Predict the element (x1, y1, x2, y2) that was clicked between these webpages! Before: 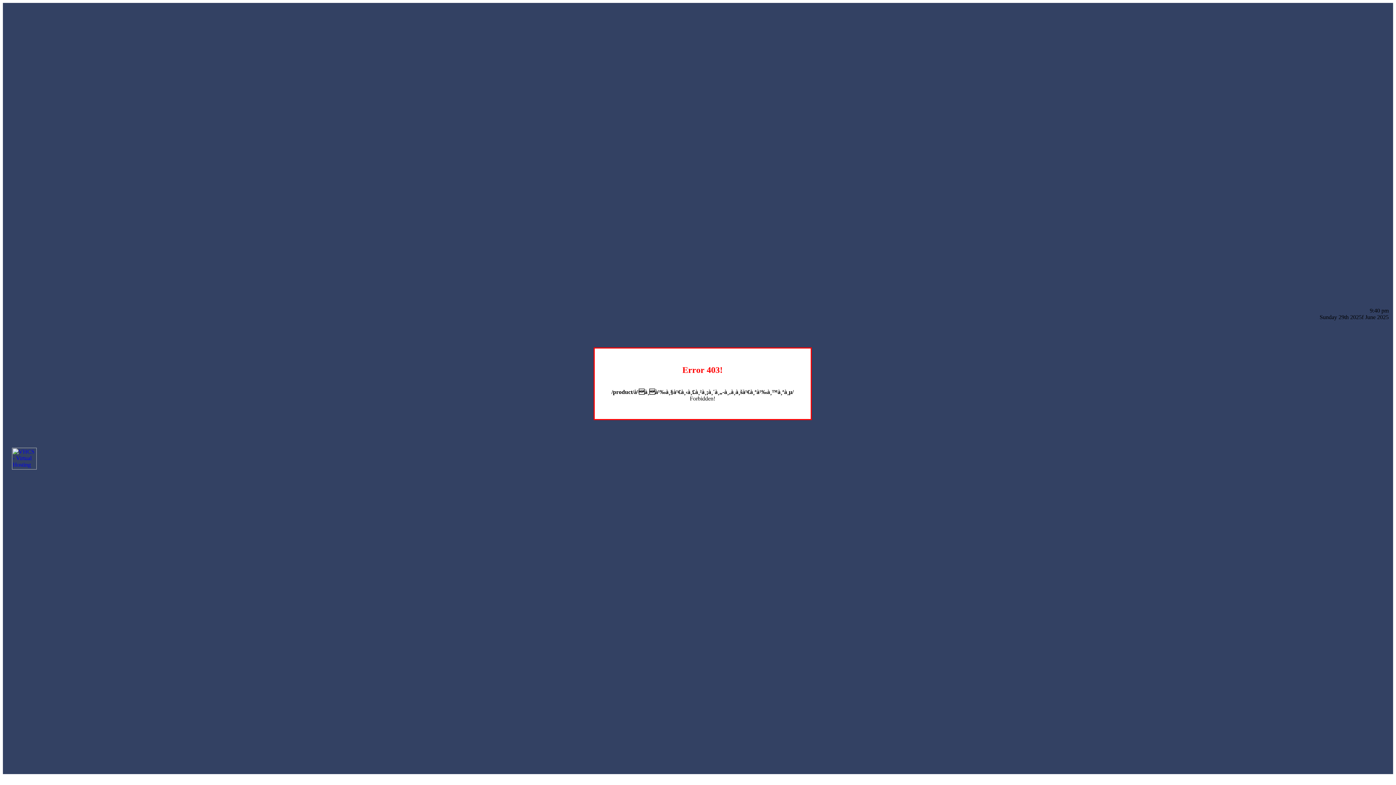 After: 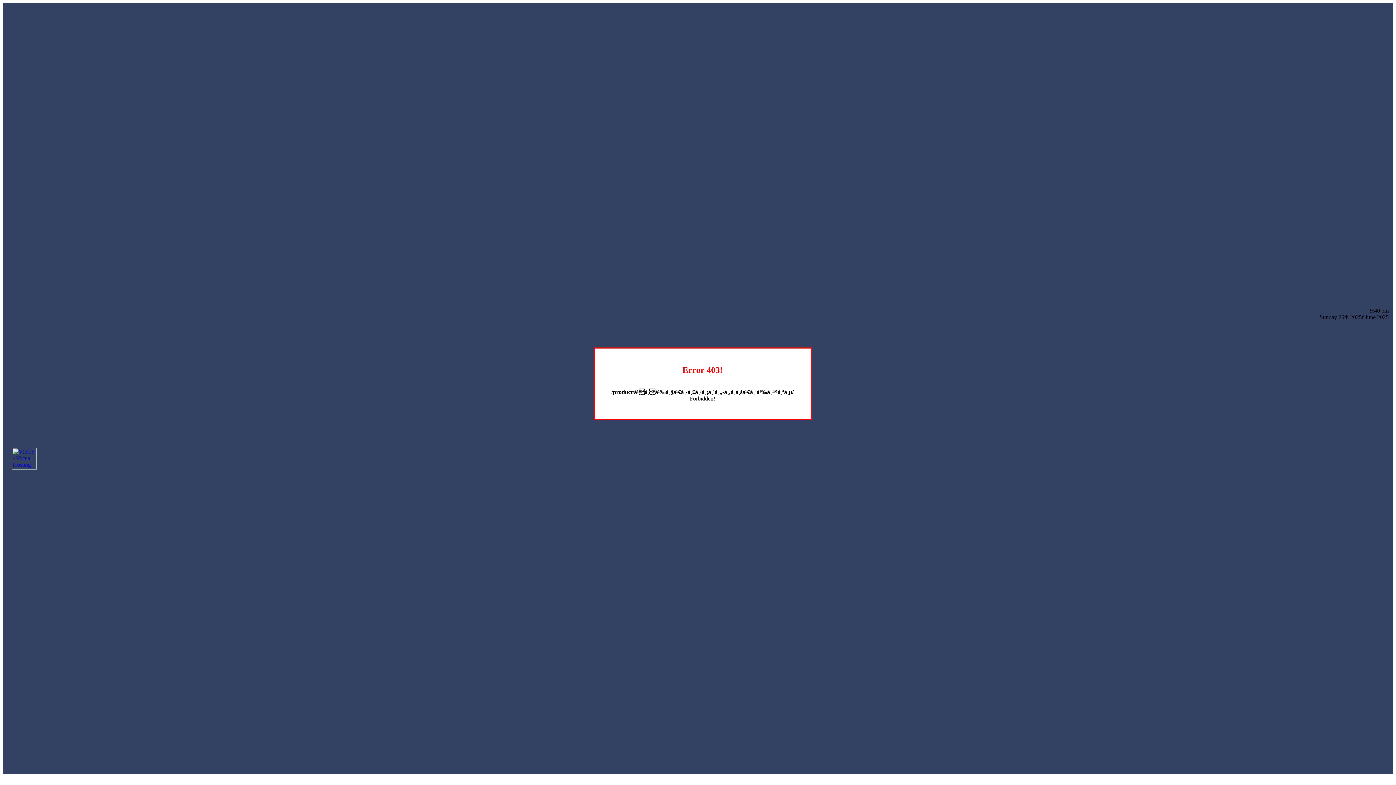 Action: bbox: (12, 464, 36, 470)